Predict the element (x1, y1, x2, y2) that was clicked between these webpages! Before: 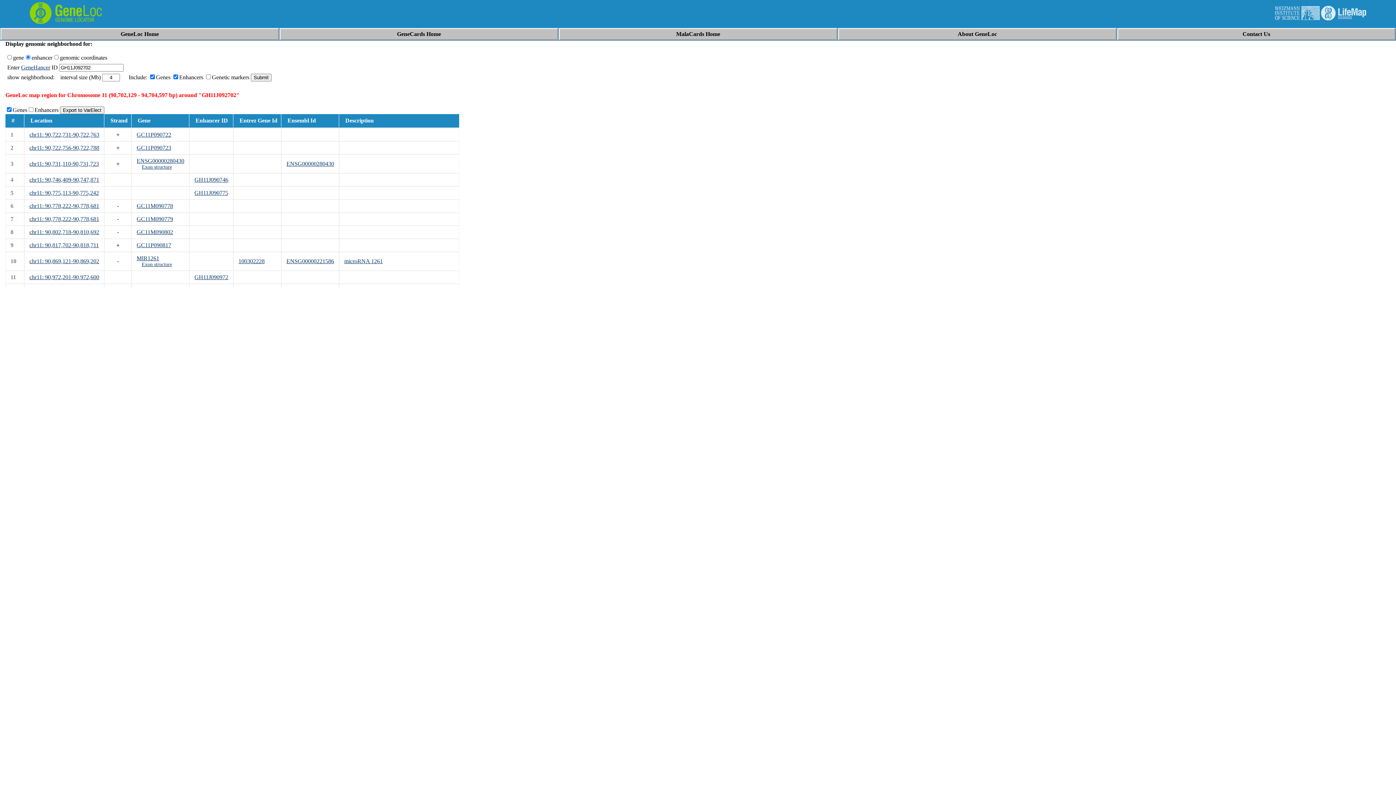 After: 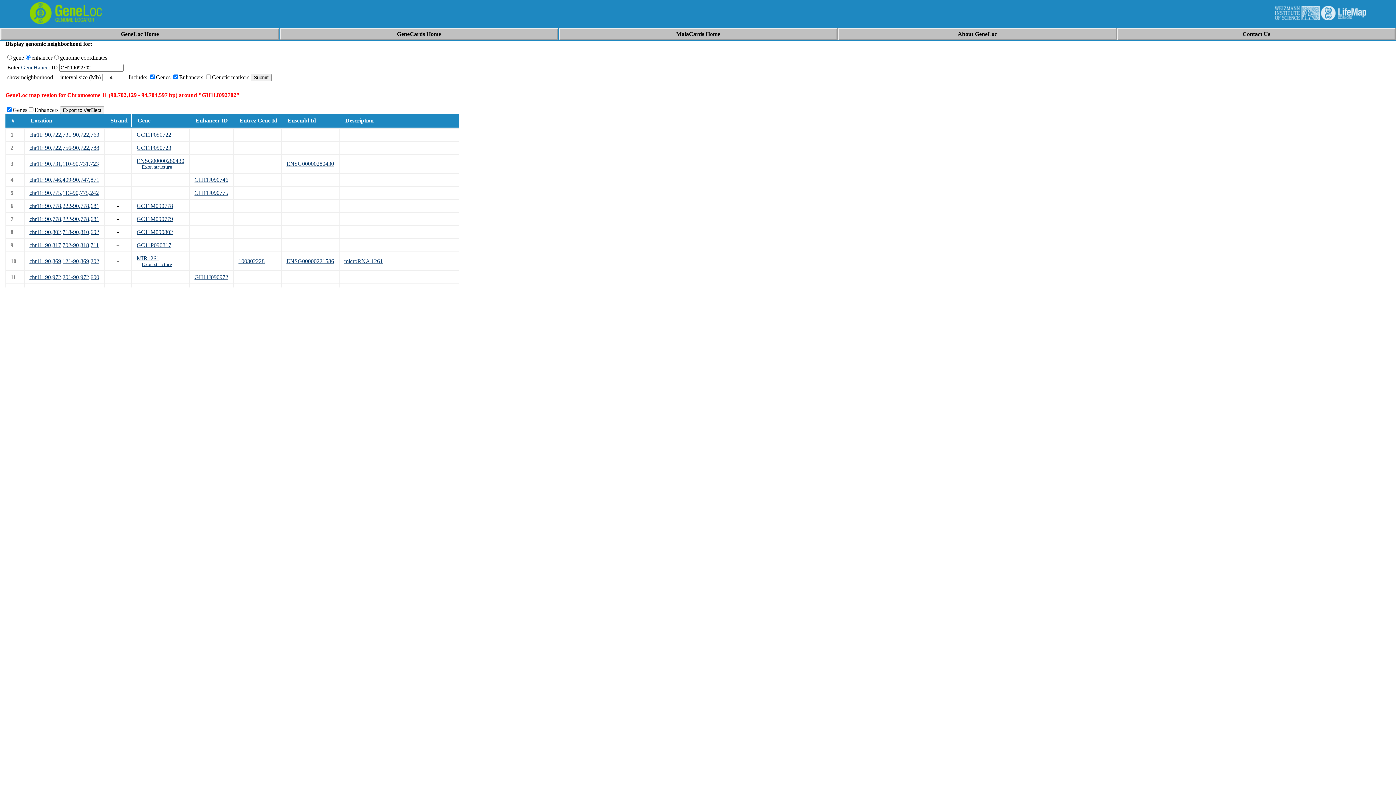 Action: bbox: (136, 216, 173, 222) label: GC11M090779